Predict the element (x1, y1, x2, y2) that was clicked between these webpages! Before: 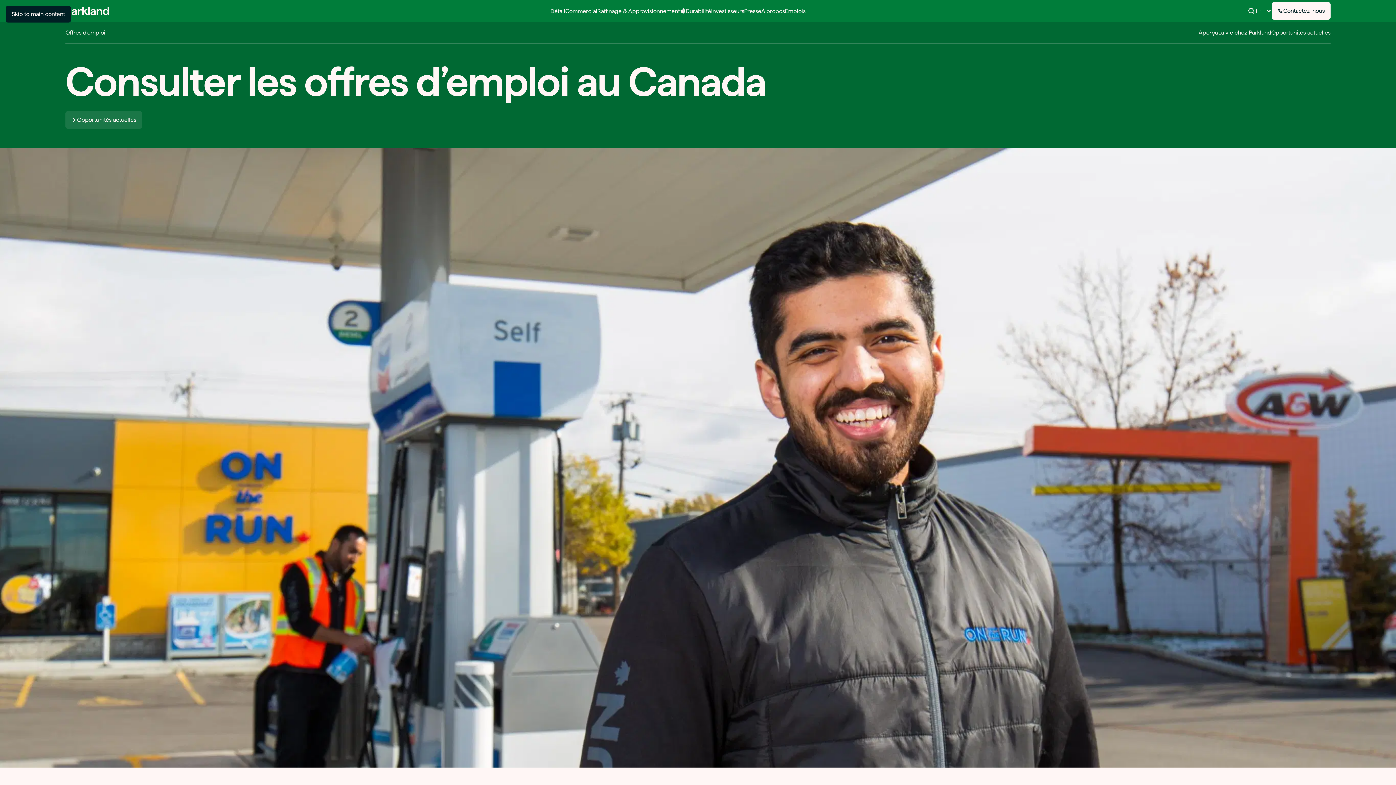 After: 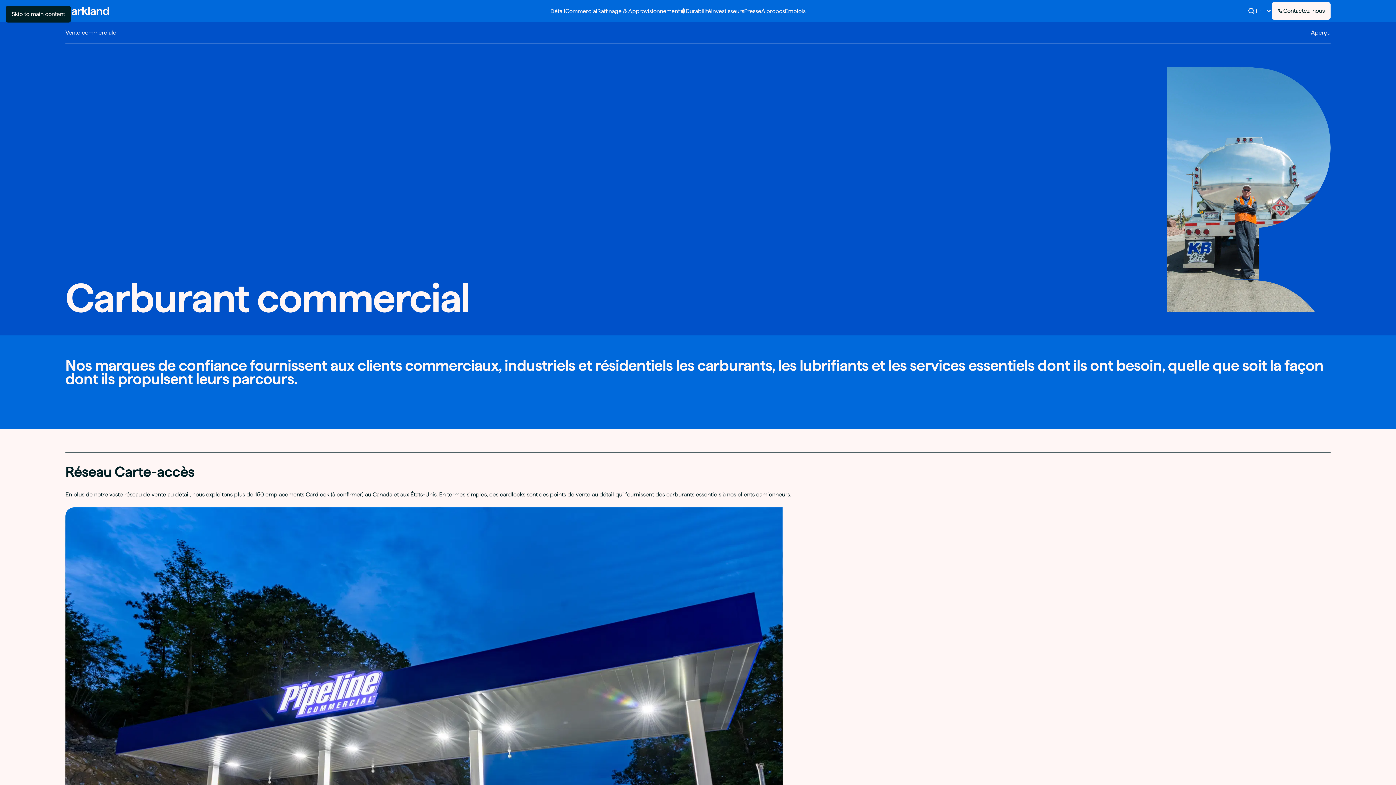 Action: label: Commercial bbox: (565, 0, 597, 21)